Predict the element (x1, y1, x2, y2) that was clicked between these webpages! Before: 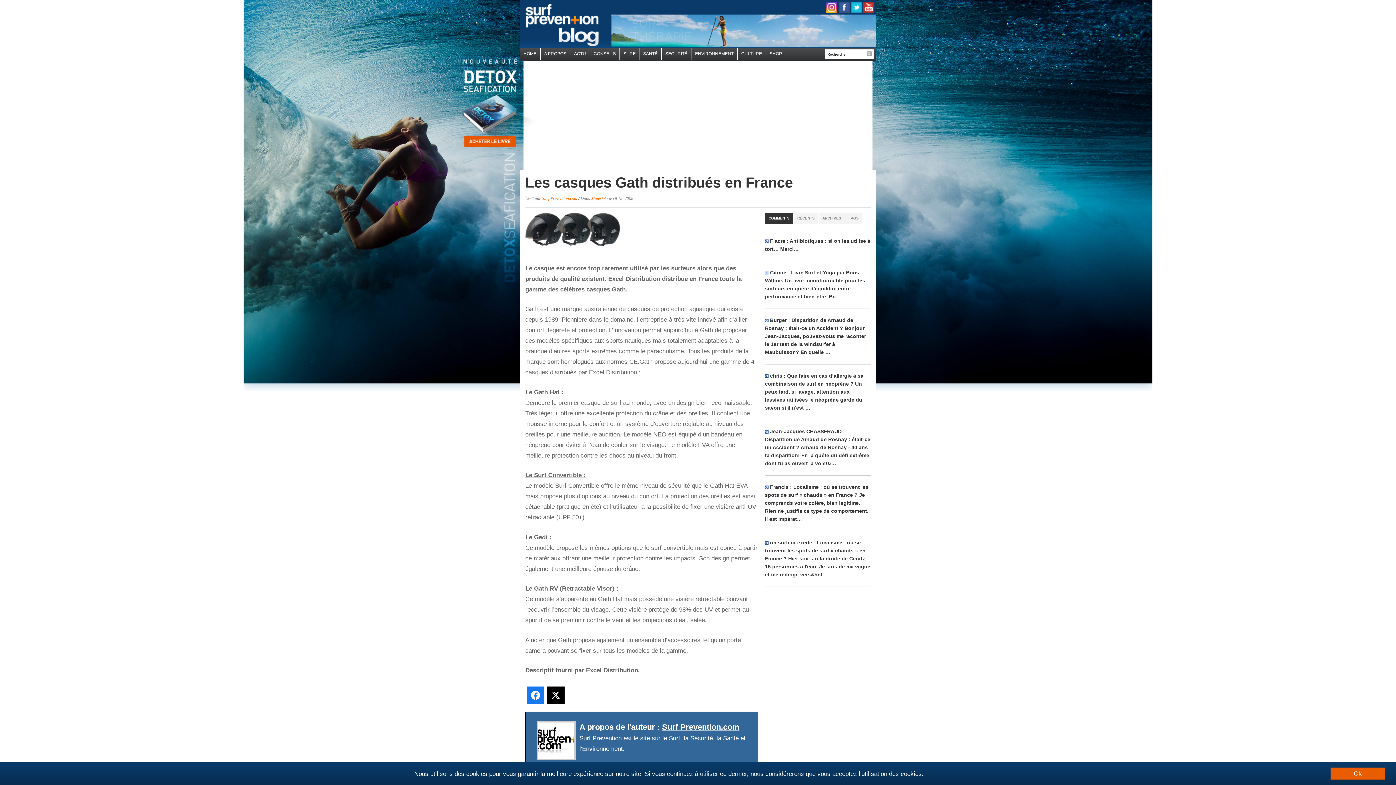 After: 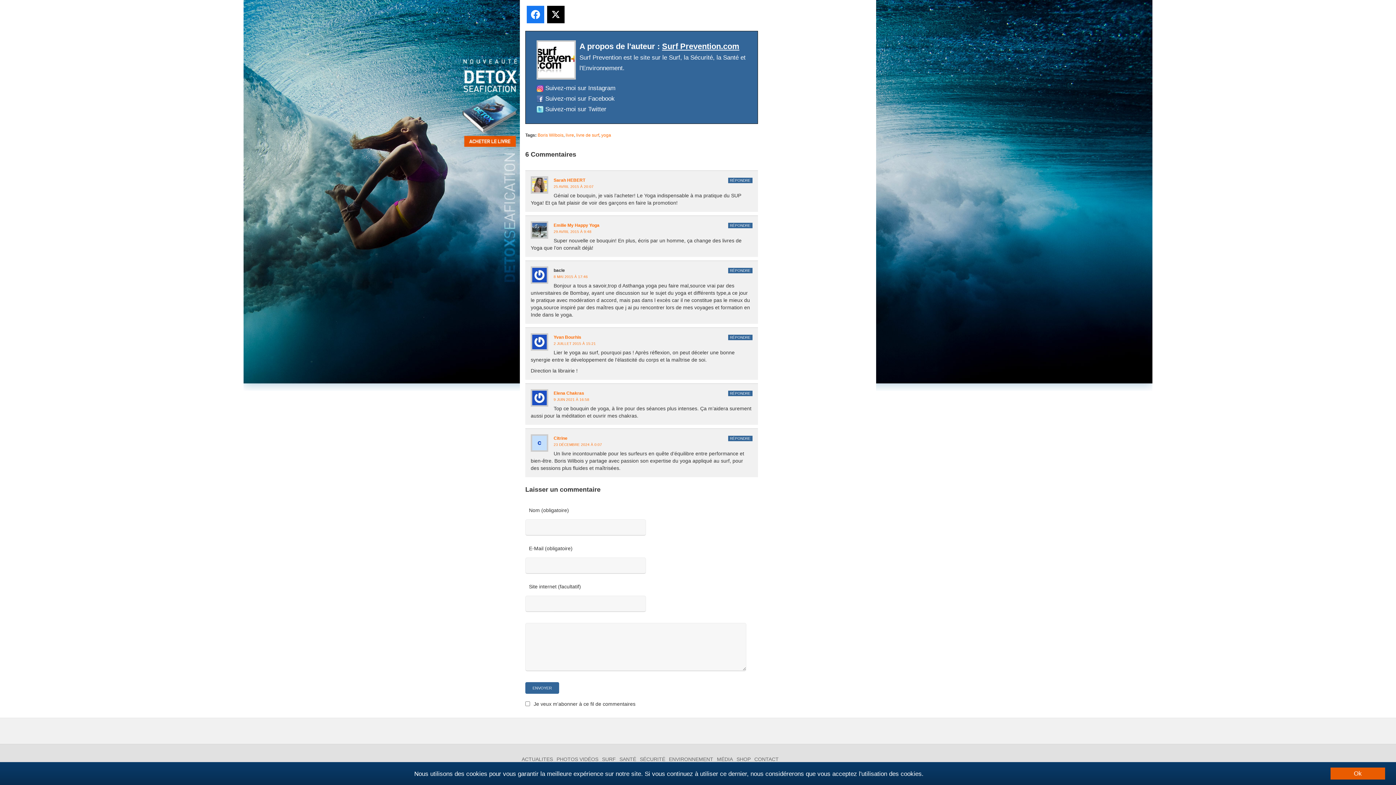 Action: bbox: (765, 269, 768, 275)